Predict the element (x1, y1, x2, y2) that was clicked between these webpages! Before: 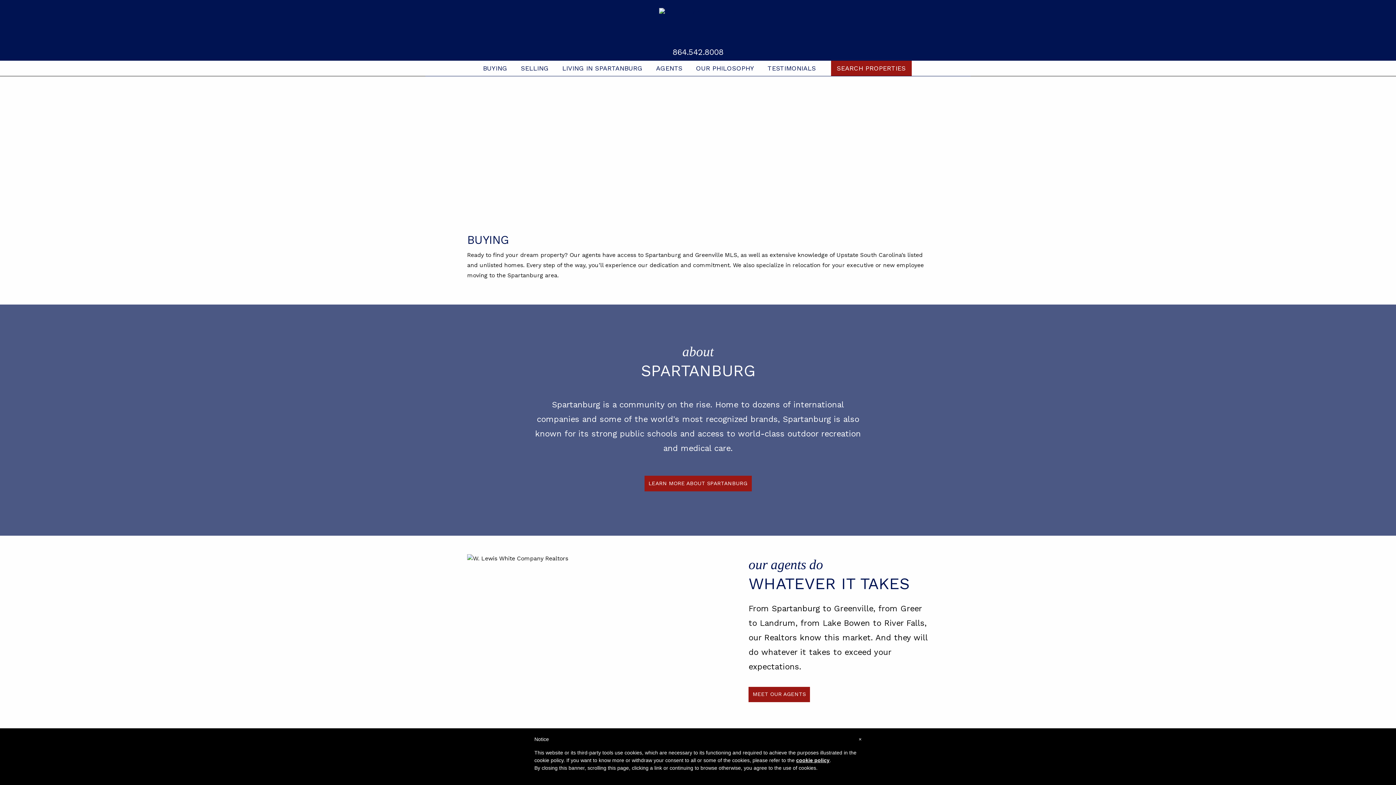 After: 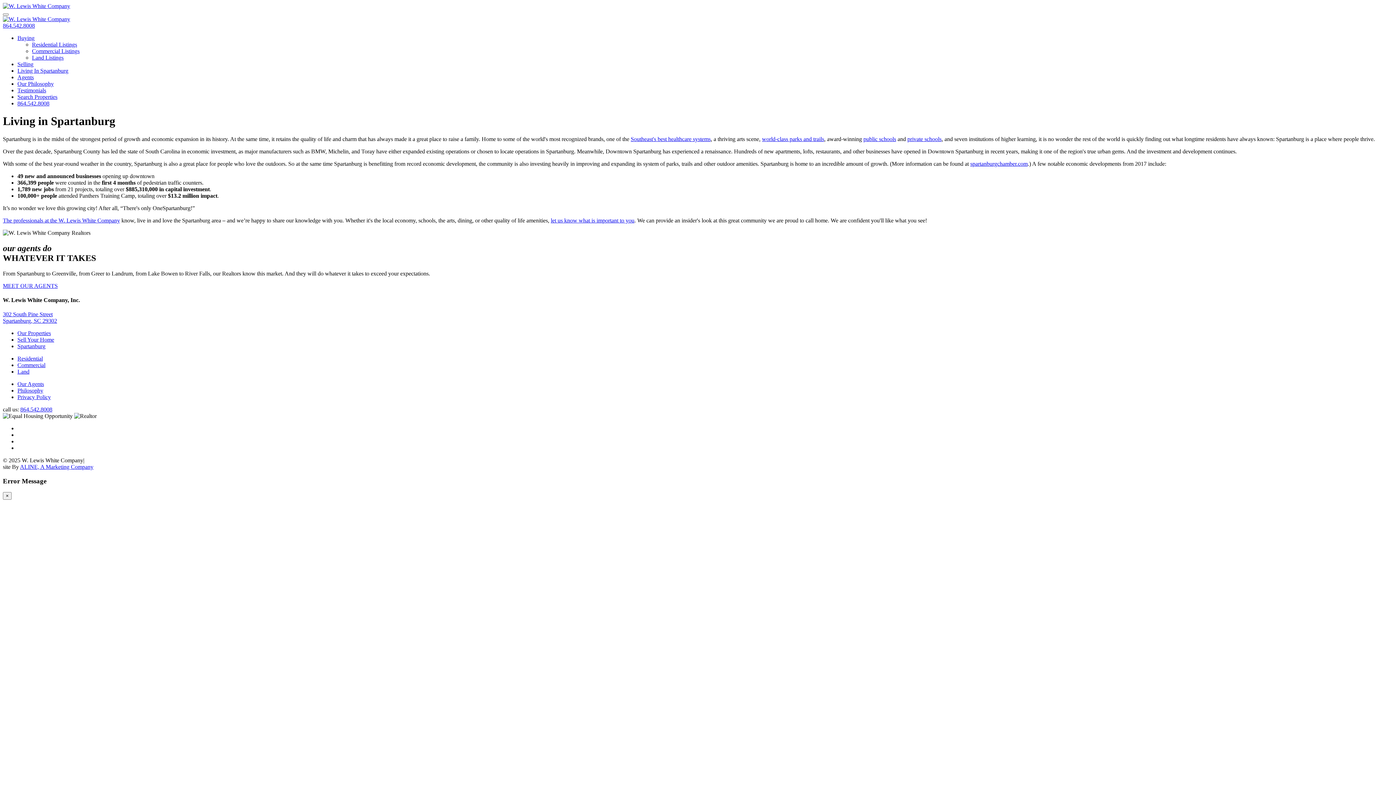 Action: bbox: (556, 60, 648, 76) label: LIVING IN SPARTANBURG